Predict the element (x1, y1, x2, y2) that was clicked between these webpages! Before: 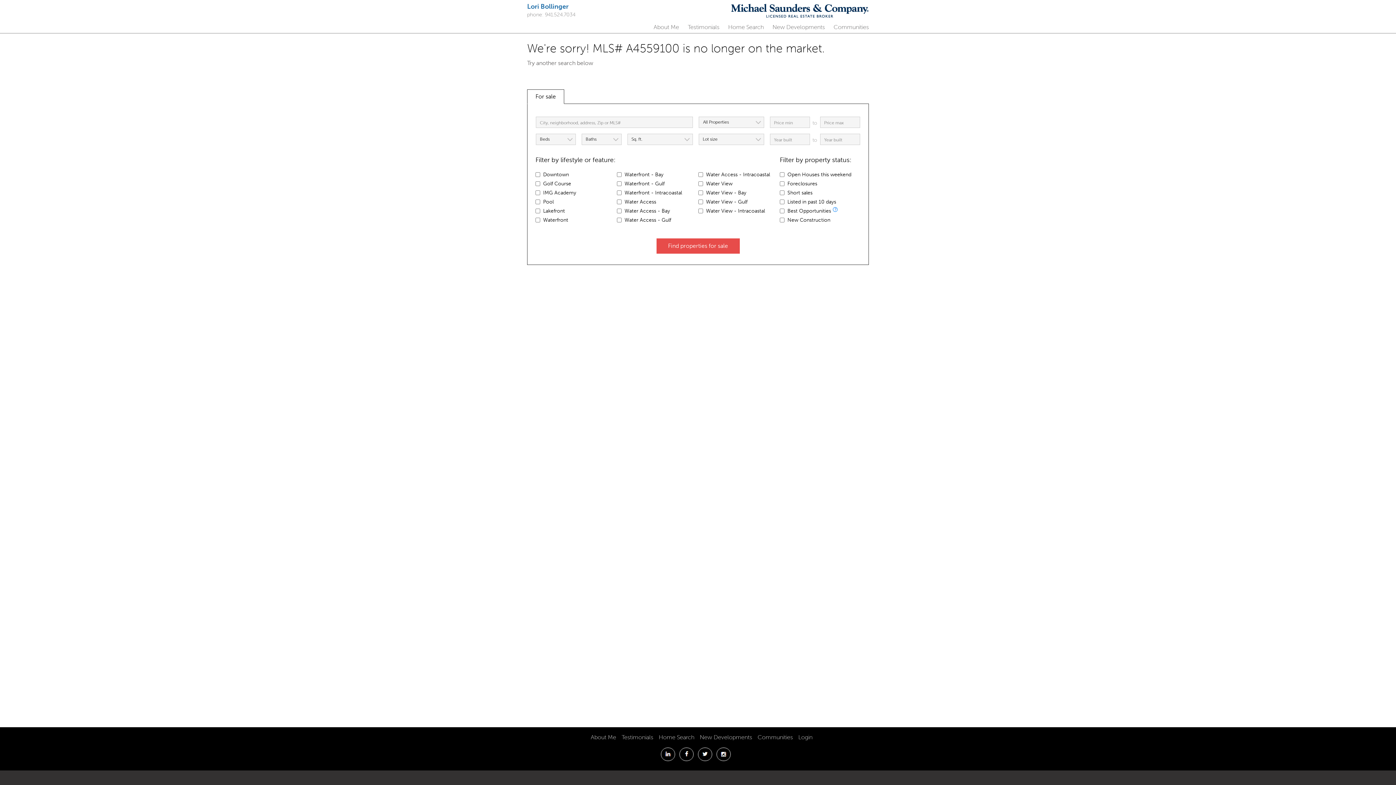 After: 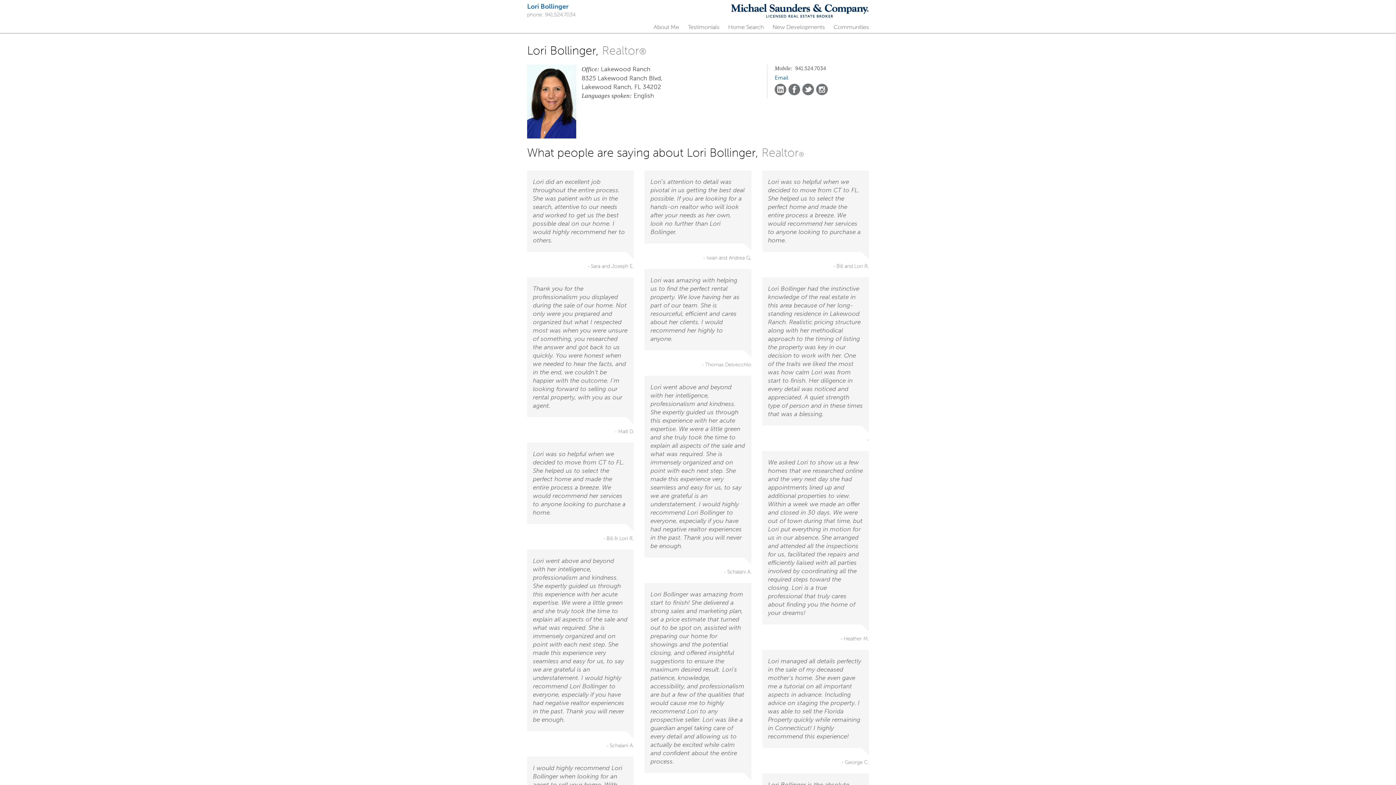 Action: bbox: (621, 734, 653, 741) label: Testimonials